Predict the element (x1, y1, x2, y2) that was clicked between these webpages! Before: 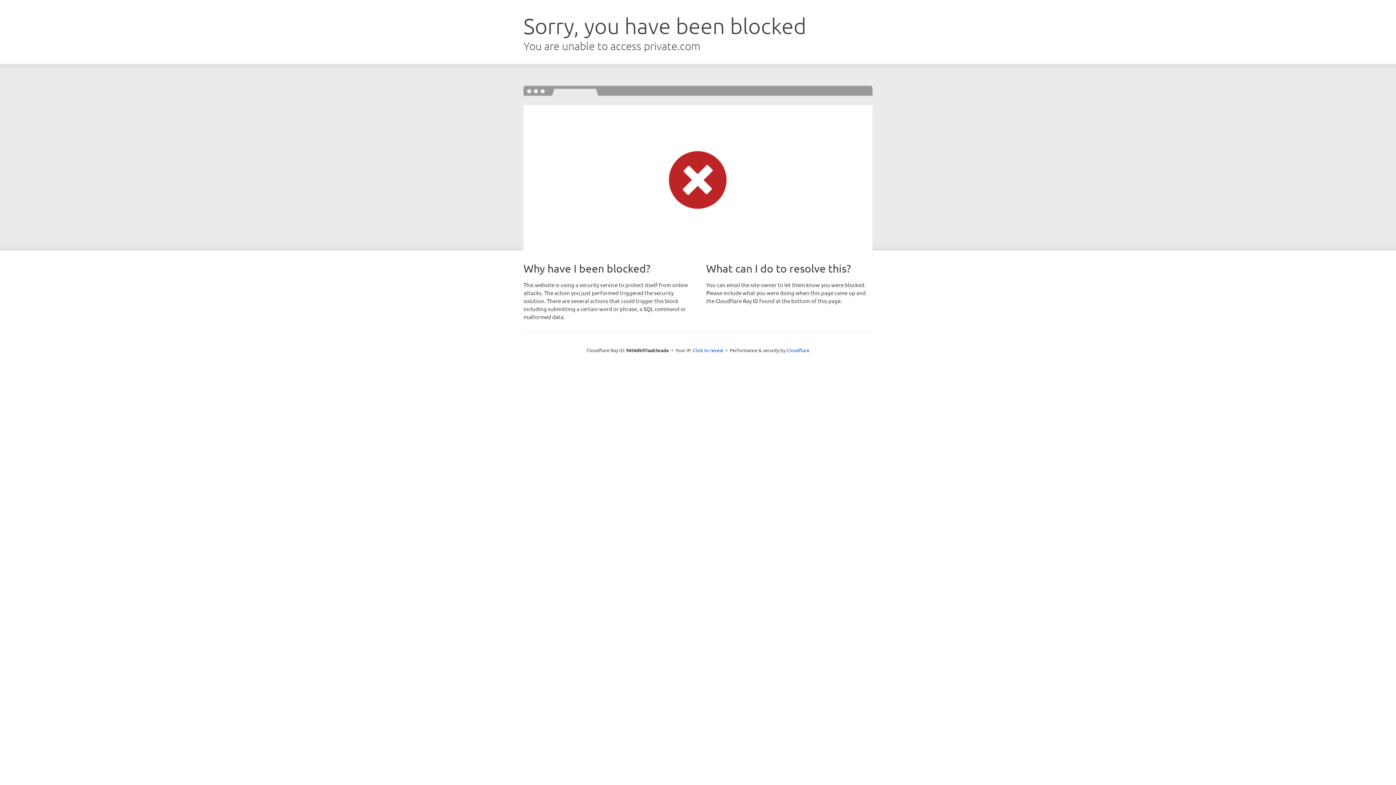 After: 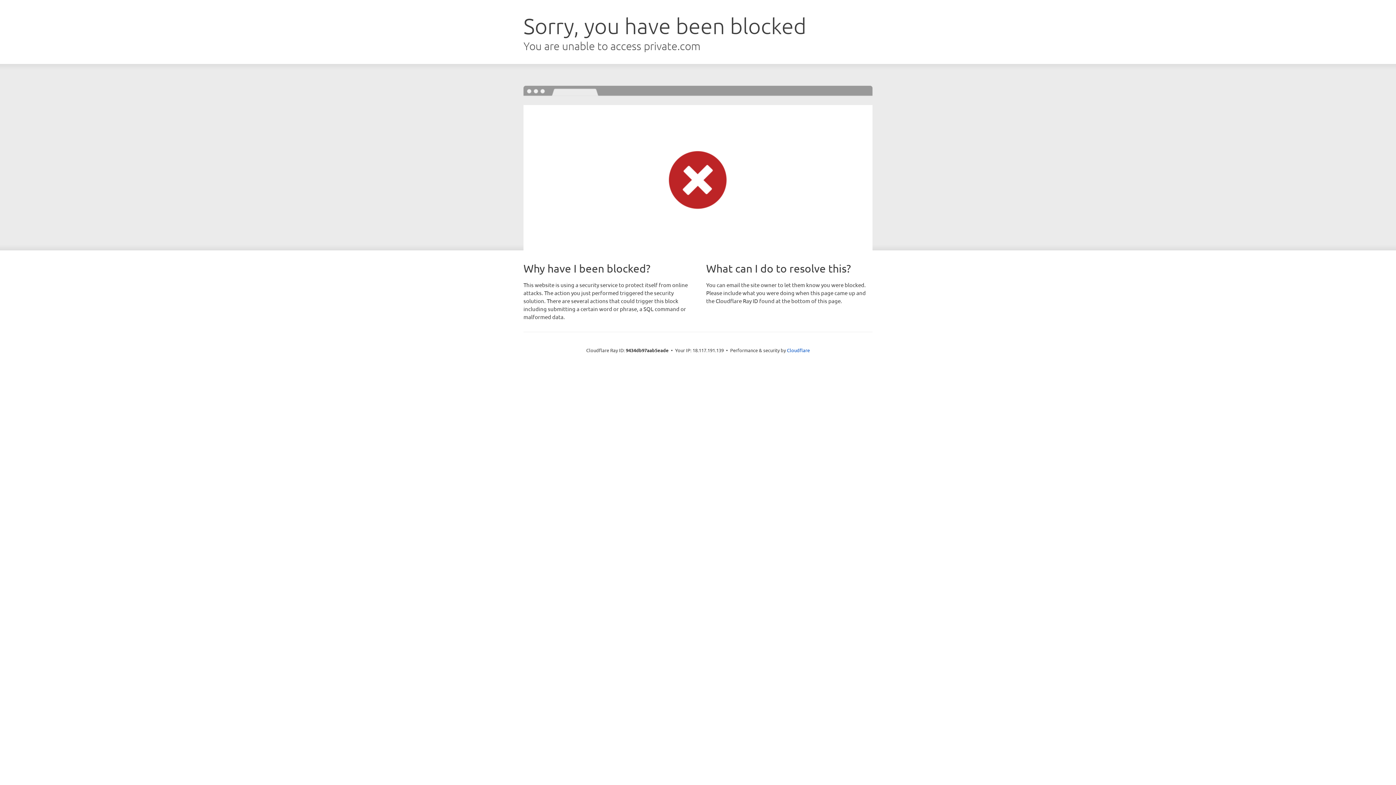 Action: bbox: (693, 346, 723, 353) label: Click to reveal